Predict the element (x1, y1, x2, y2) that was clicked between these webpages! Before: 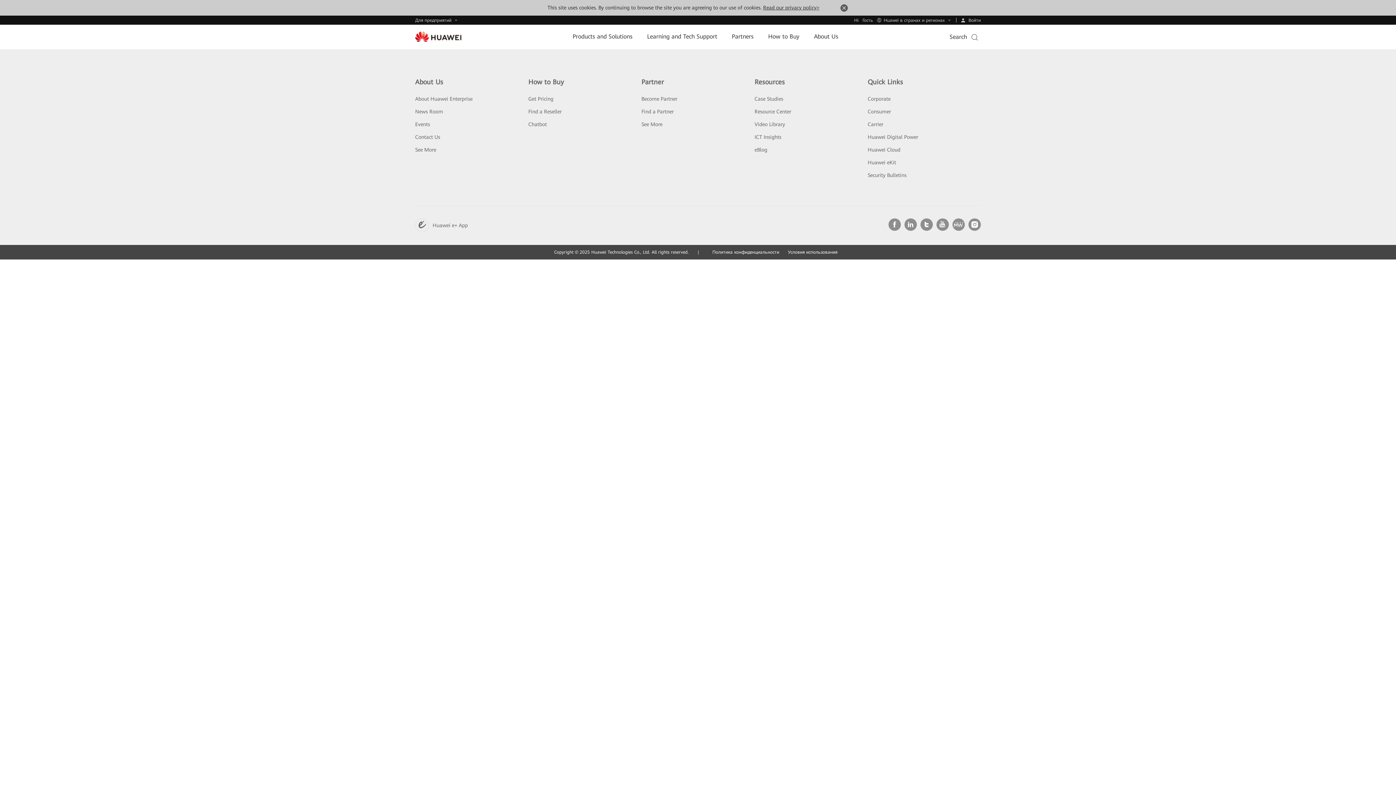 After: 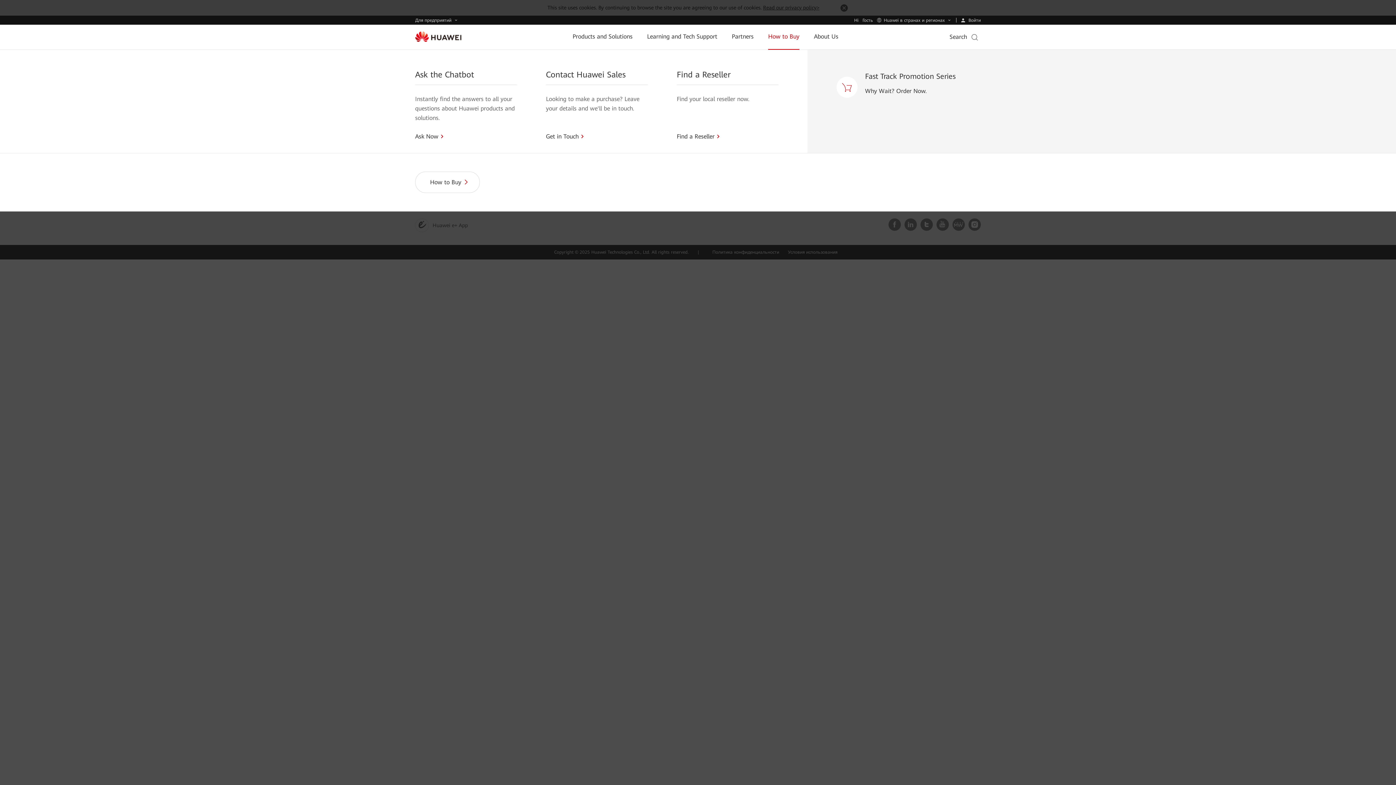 Action: label: How to Buy bbox: (768, 24, 799, 48)